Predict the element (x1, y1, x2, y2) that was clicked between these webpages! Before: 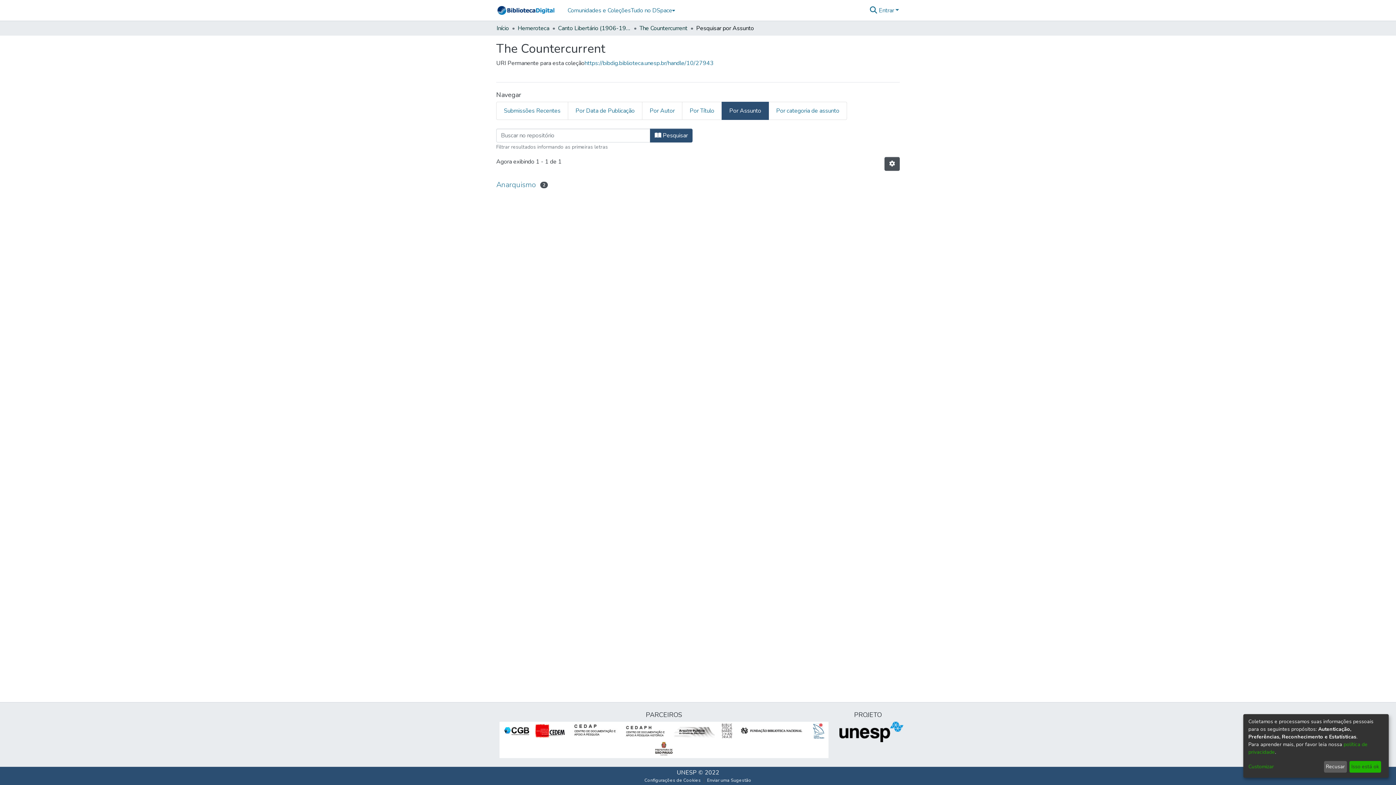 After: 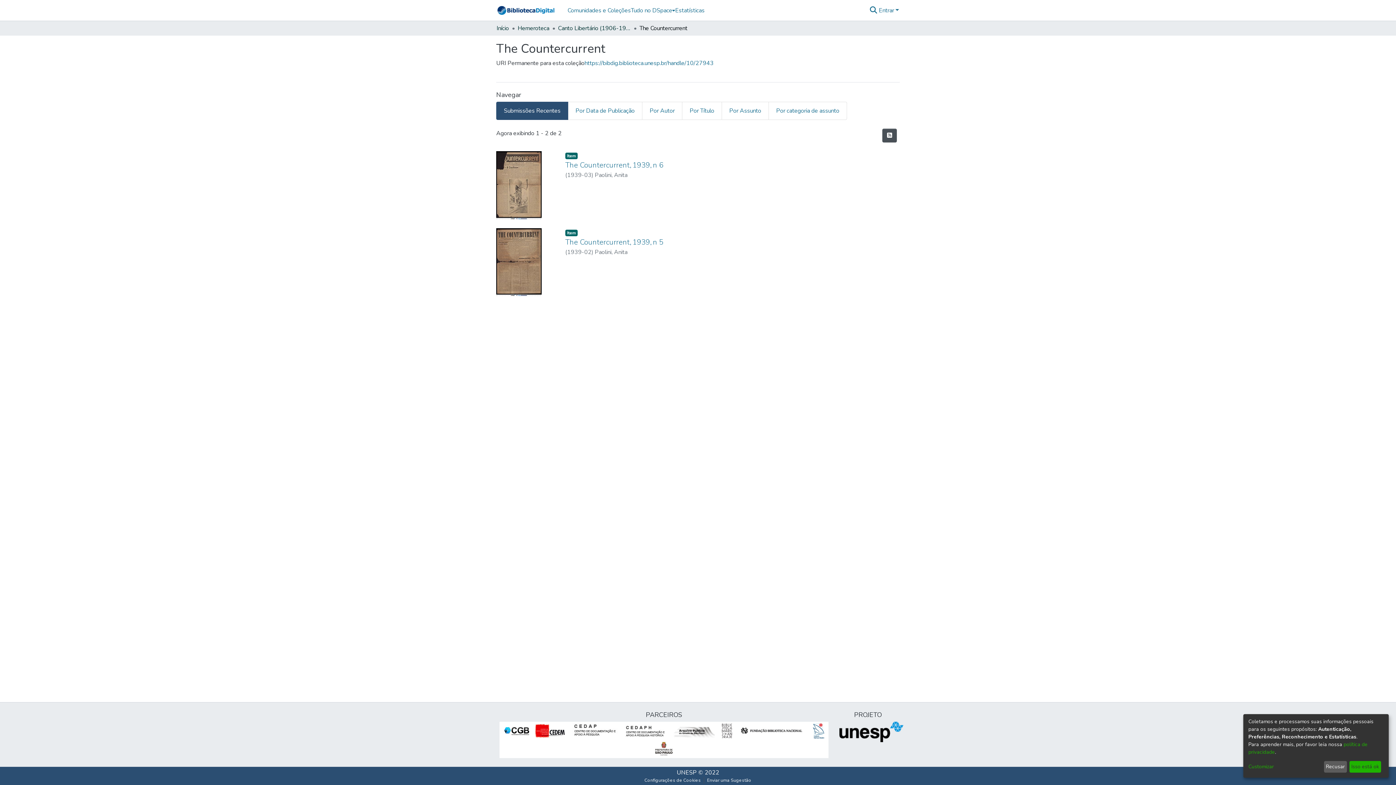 Action: bbox: (639, 23, 687, 32) label: The Countercurrent